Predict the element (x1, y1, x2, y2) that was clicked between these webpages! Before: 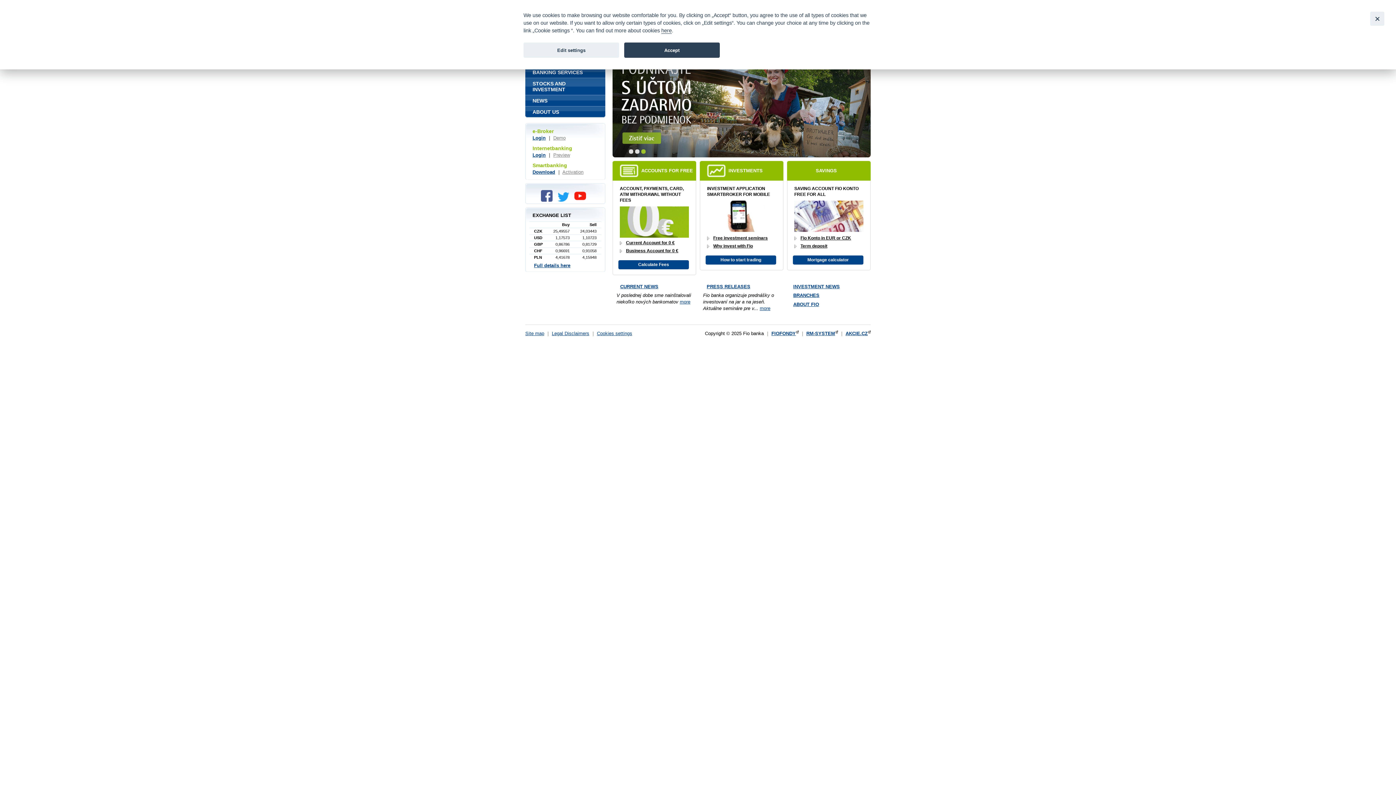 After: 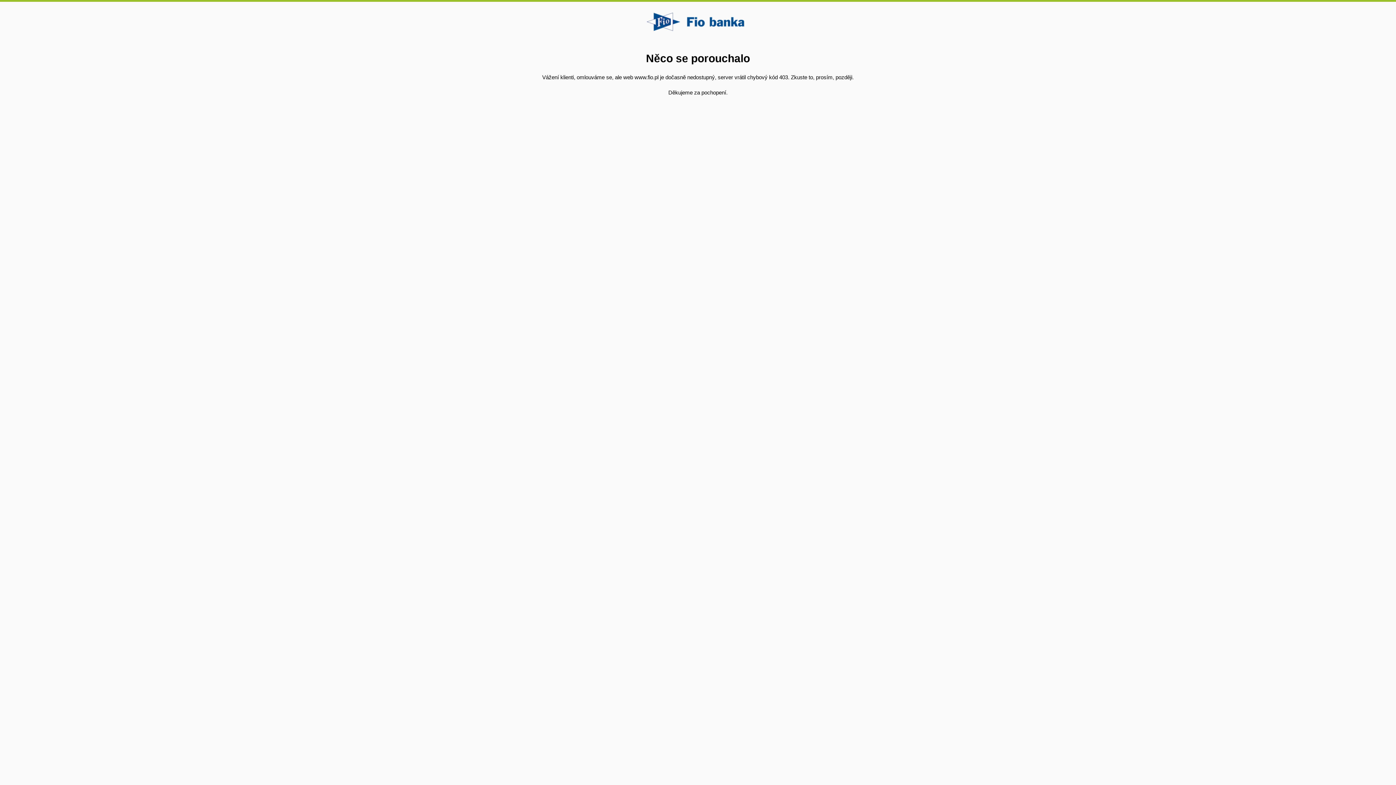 Action: bbox: (800, 243, 827, 248) label: Term deposit